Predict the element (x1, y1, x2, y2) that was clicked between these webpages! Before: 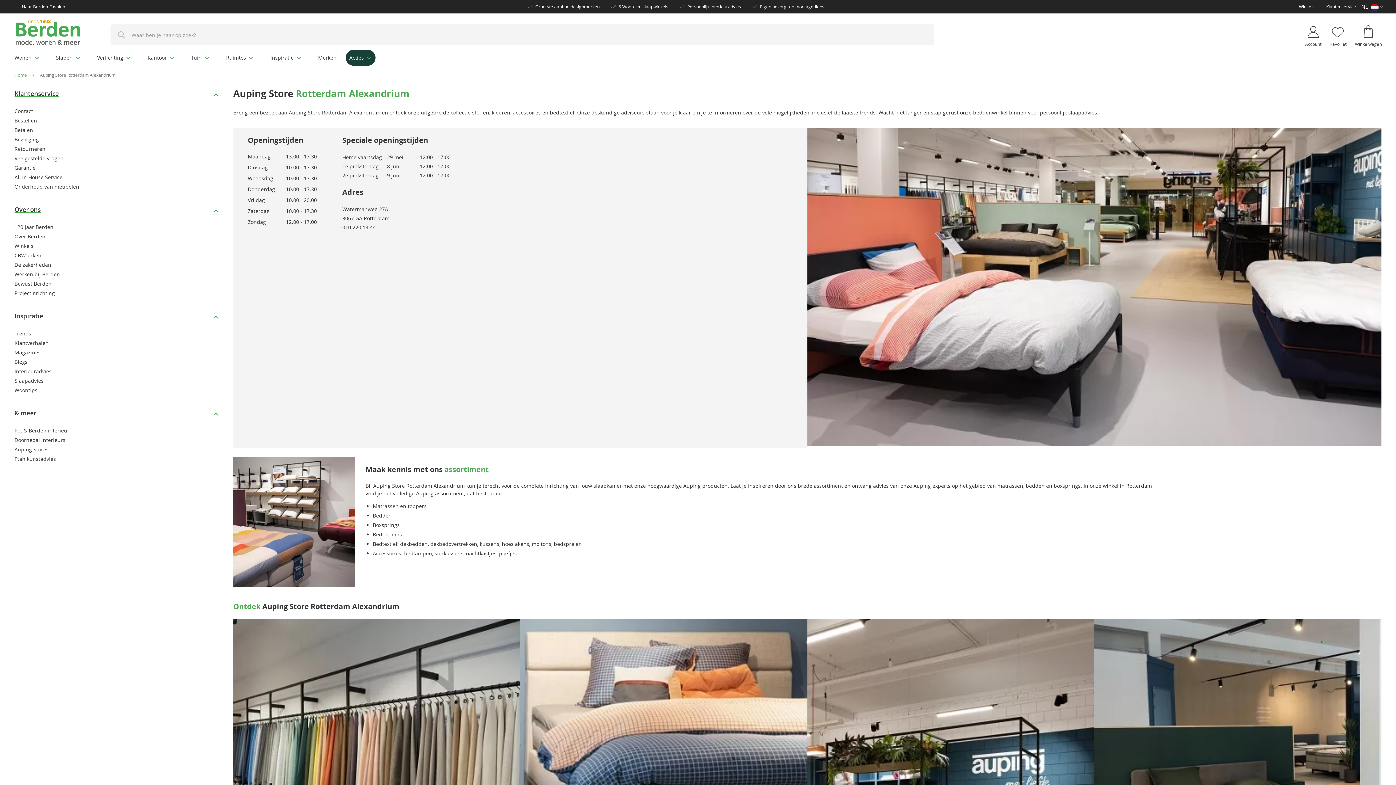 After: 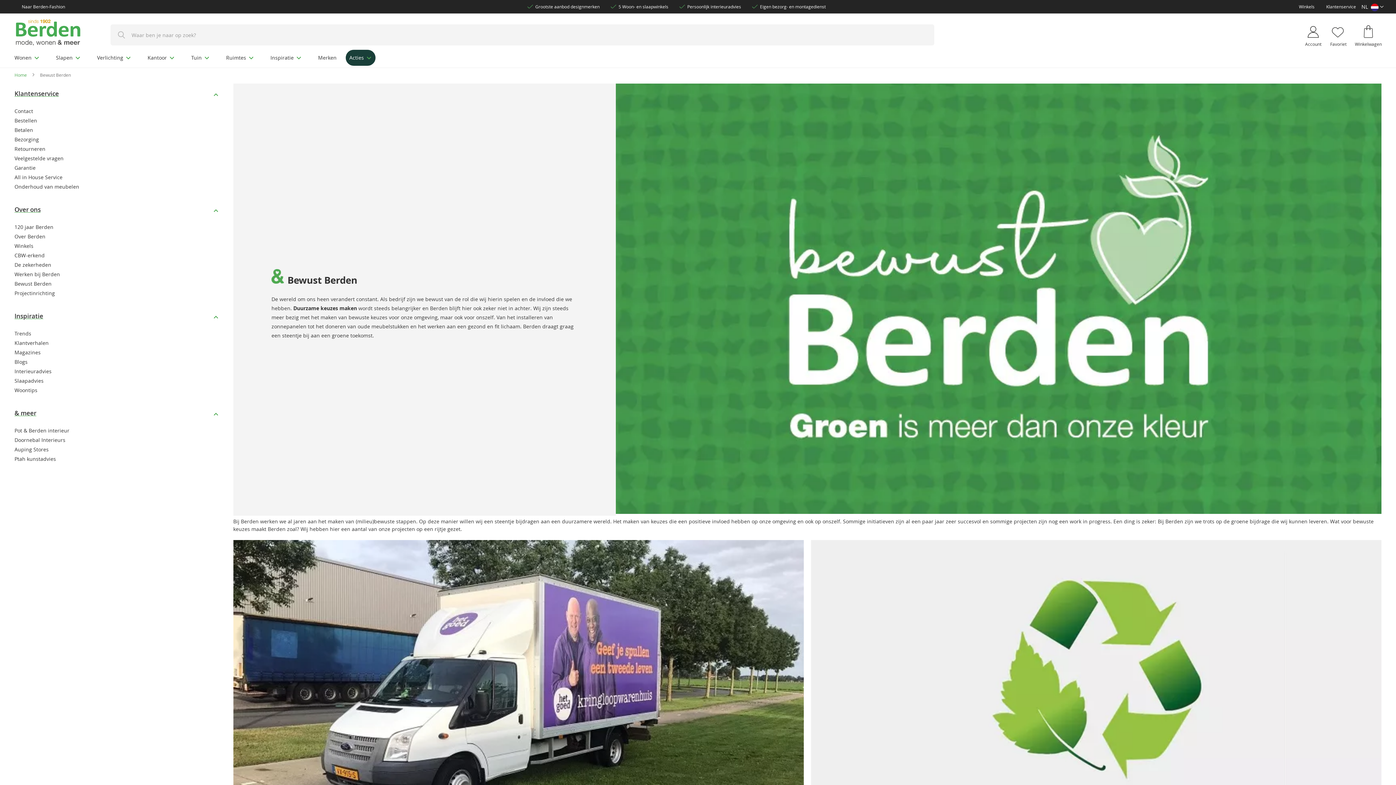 Action: label: Bewust Berden bbox: (14, 280, 51, 287)